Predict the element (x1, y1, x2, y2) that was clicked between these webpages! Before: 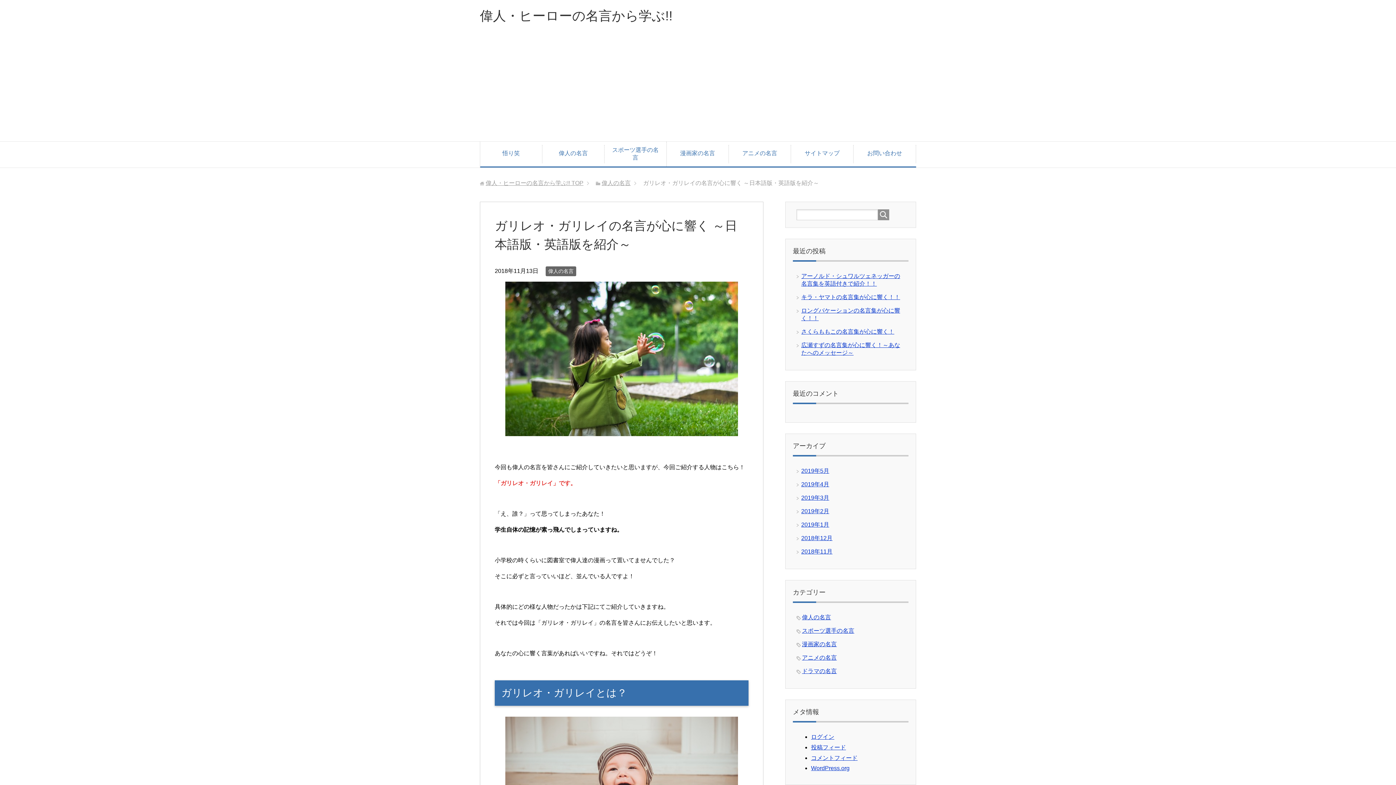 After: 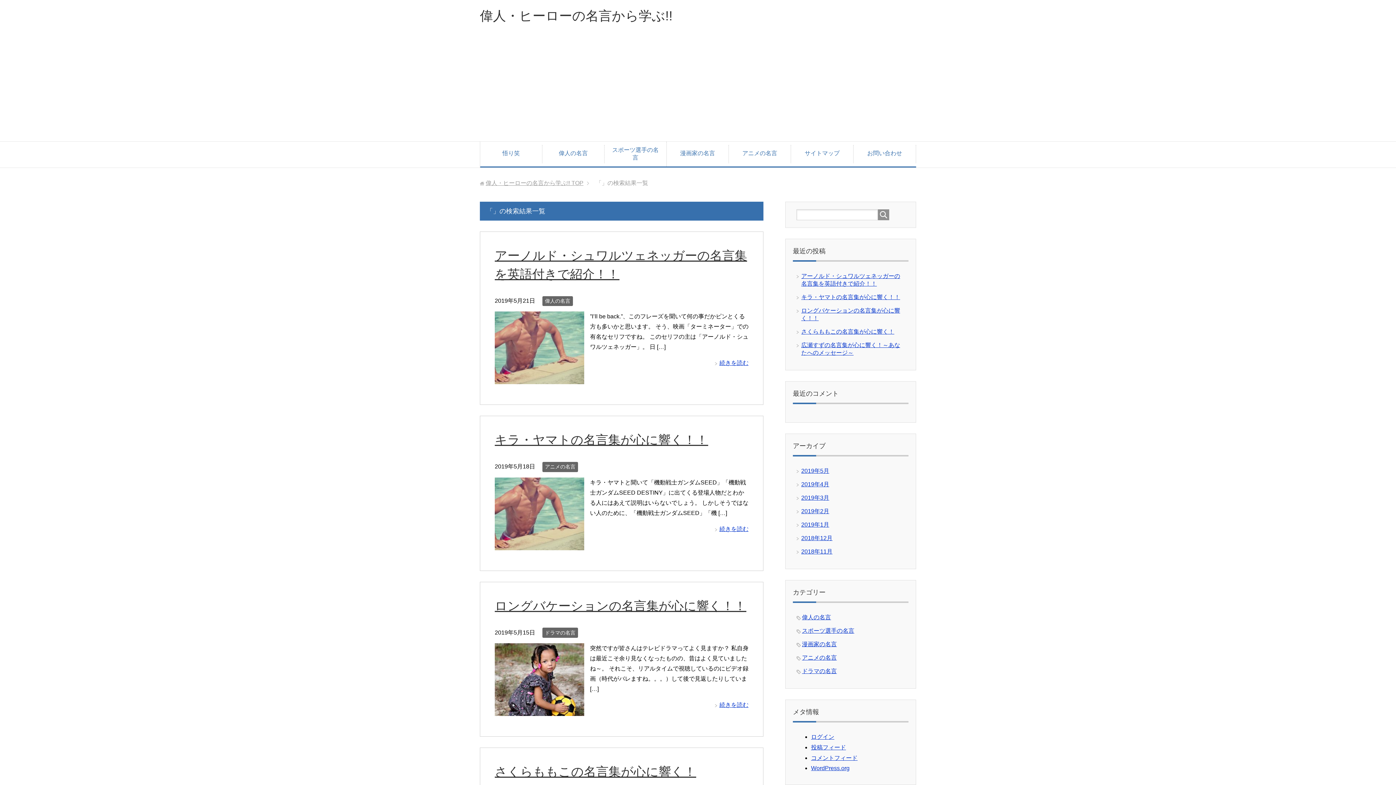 Action: bbox: (878, 209, 889, 220)